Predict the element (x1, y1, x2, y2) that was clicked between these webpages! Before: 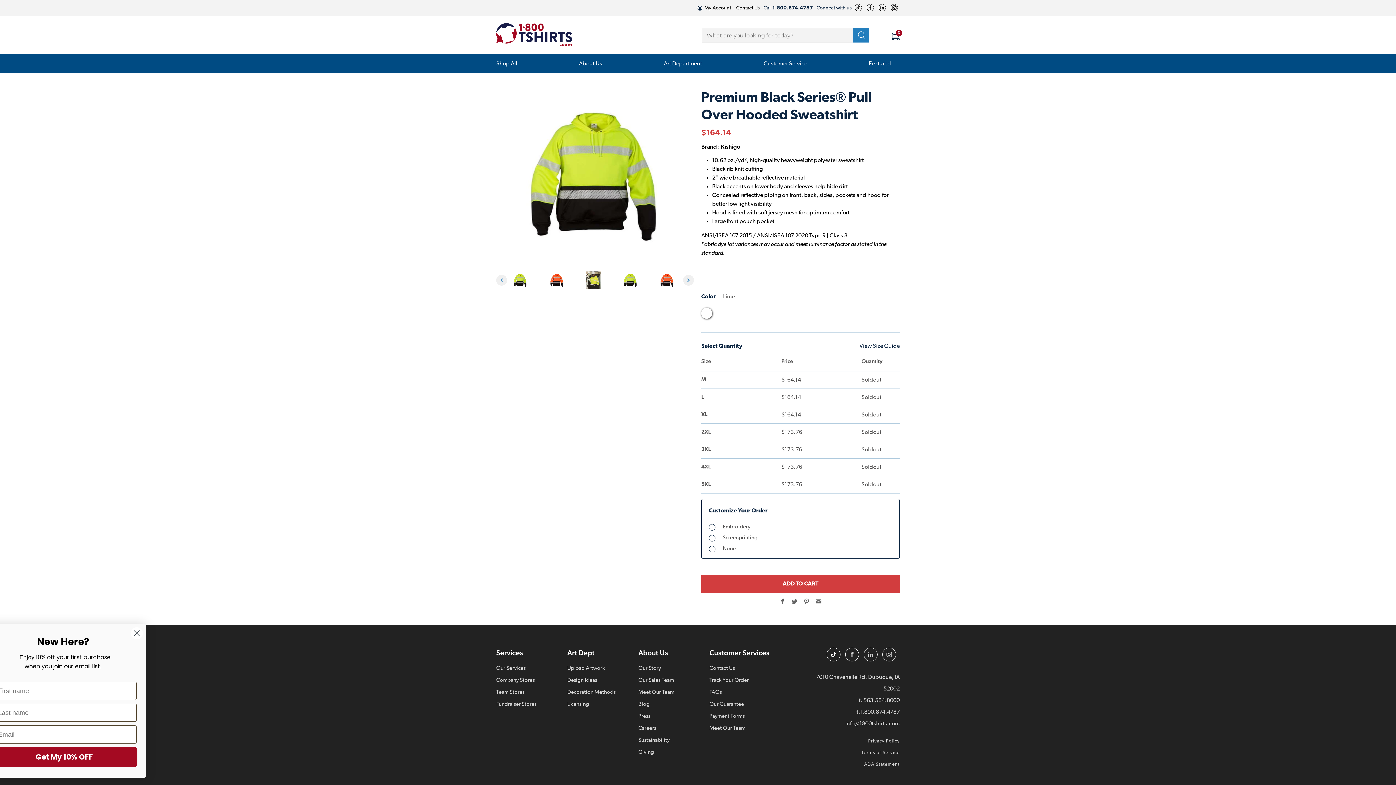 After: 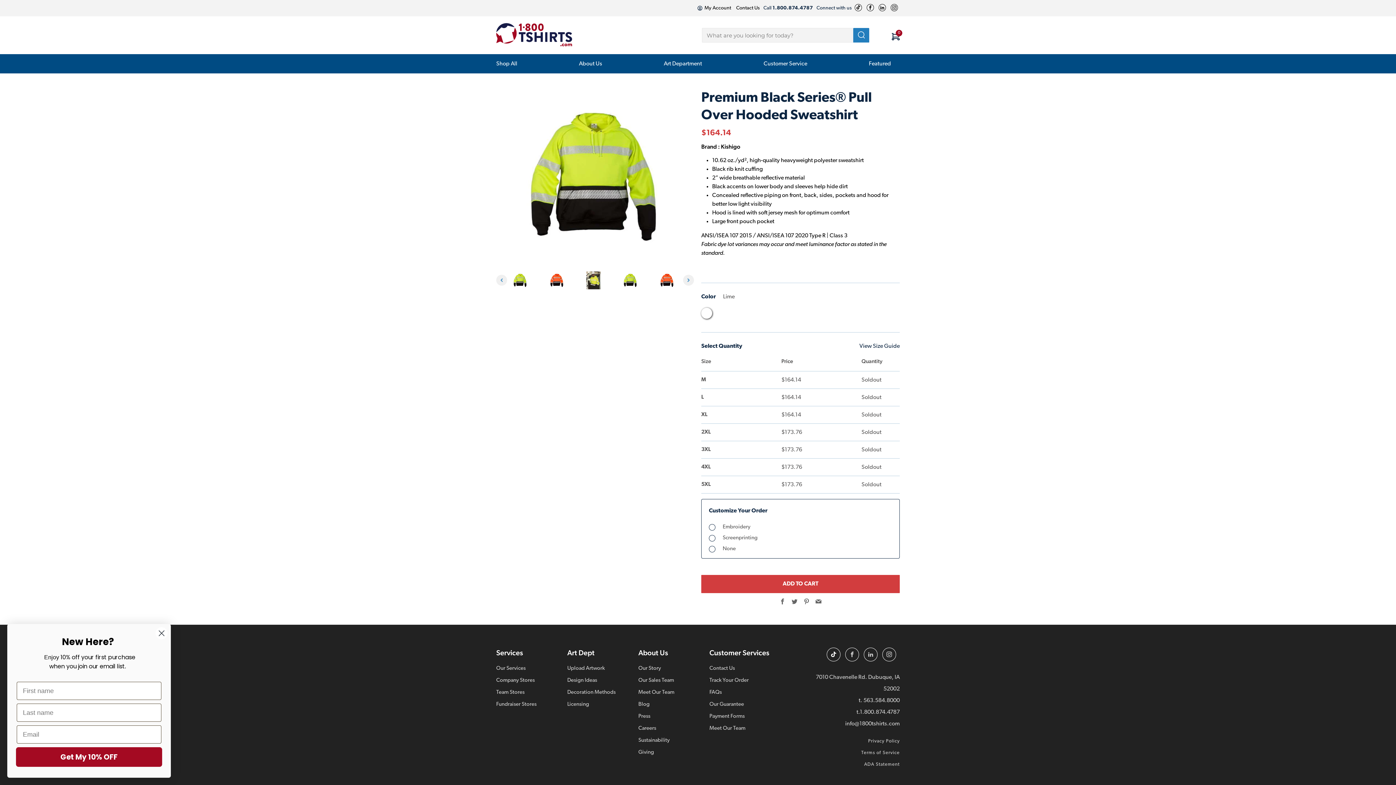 Action: bbox: (866, 4, 874, 11)